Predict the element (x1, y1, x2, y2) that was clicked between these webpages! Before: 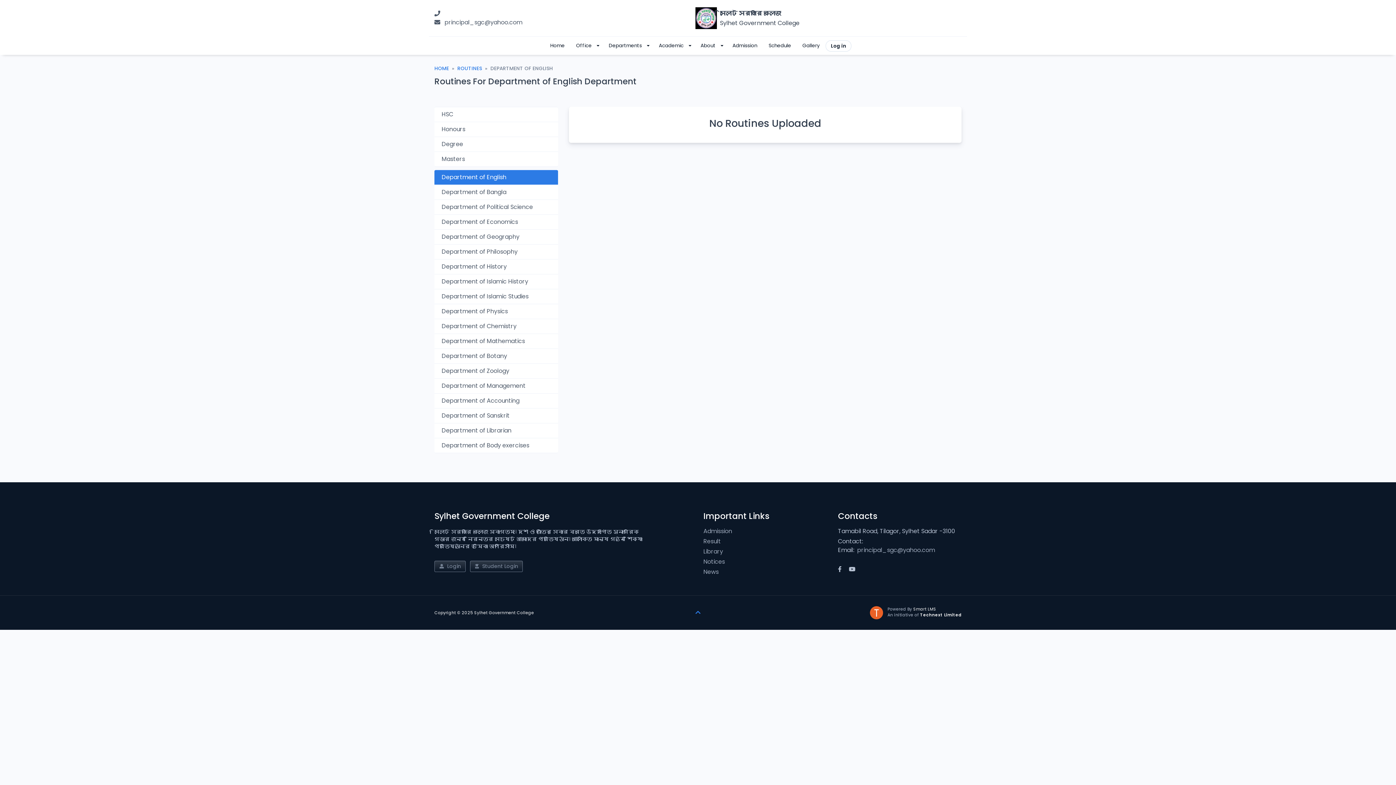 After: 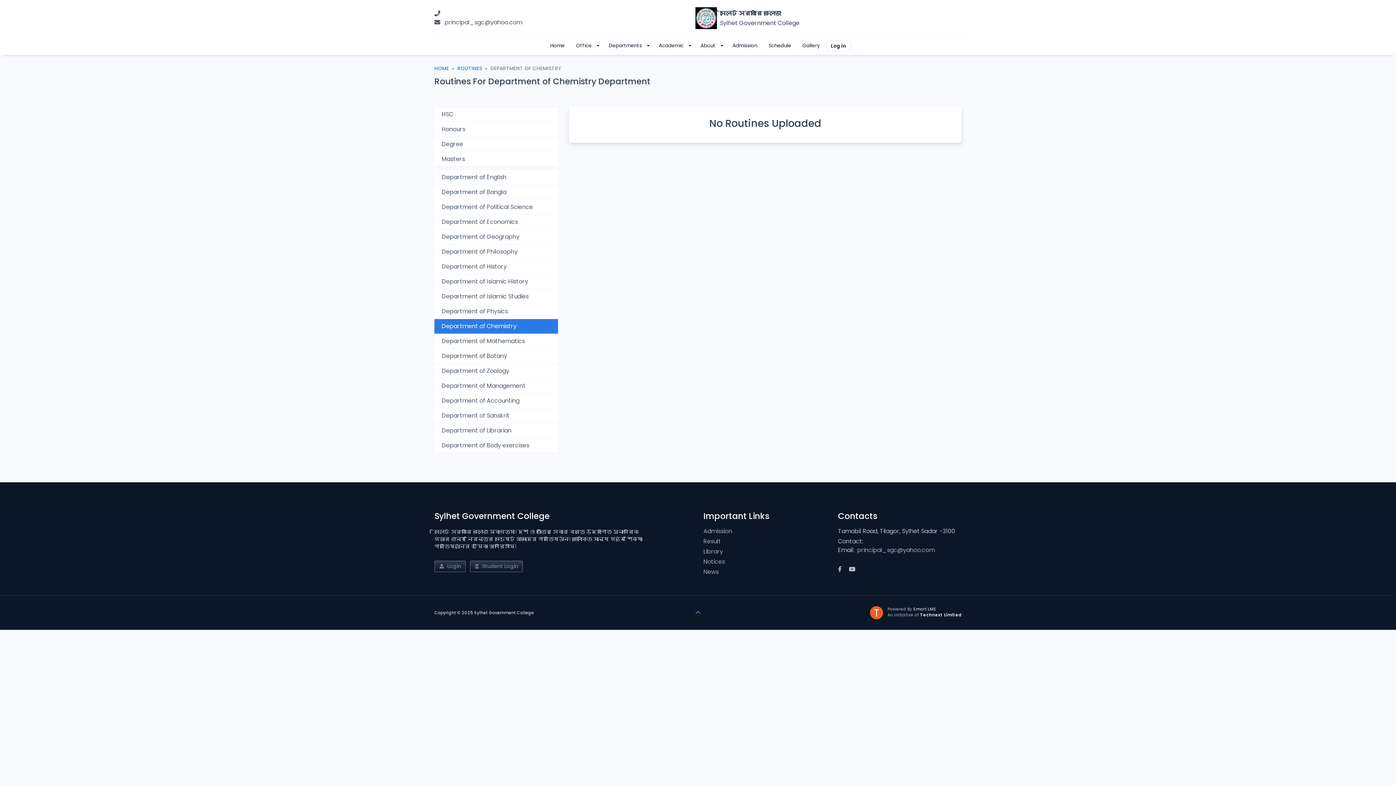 Action: bbox: (434, 319, 558, 334) label: Department of Chemistry